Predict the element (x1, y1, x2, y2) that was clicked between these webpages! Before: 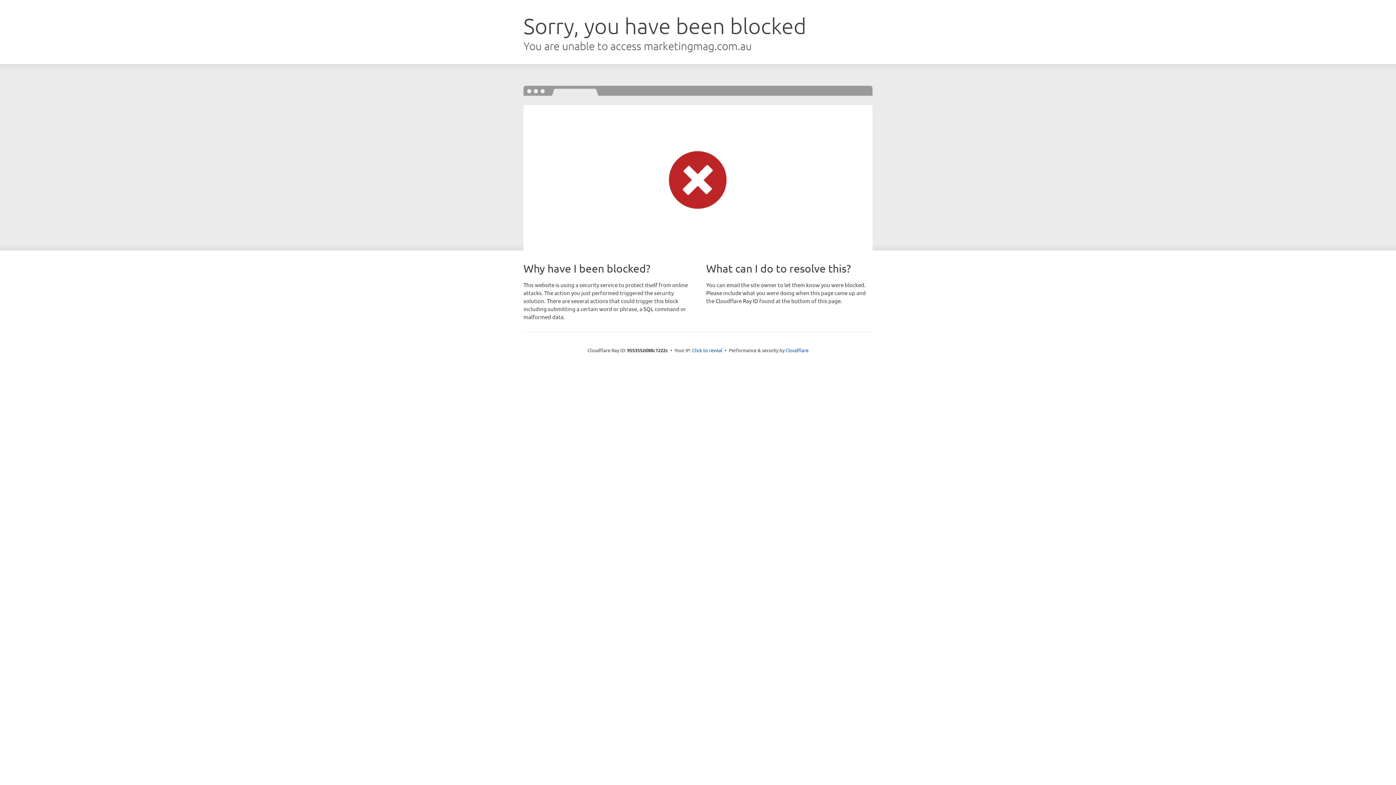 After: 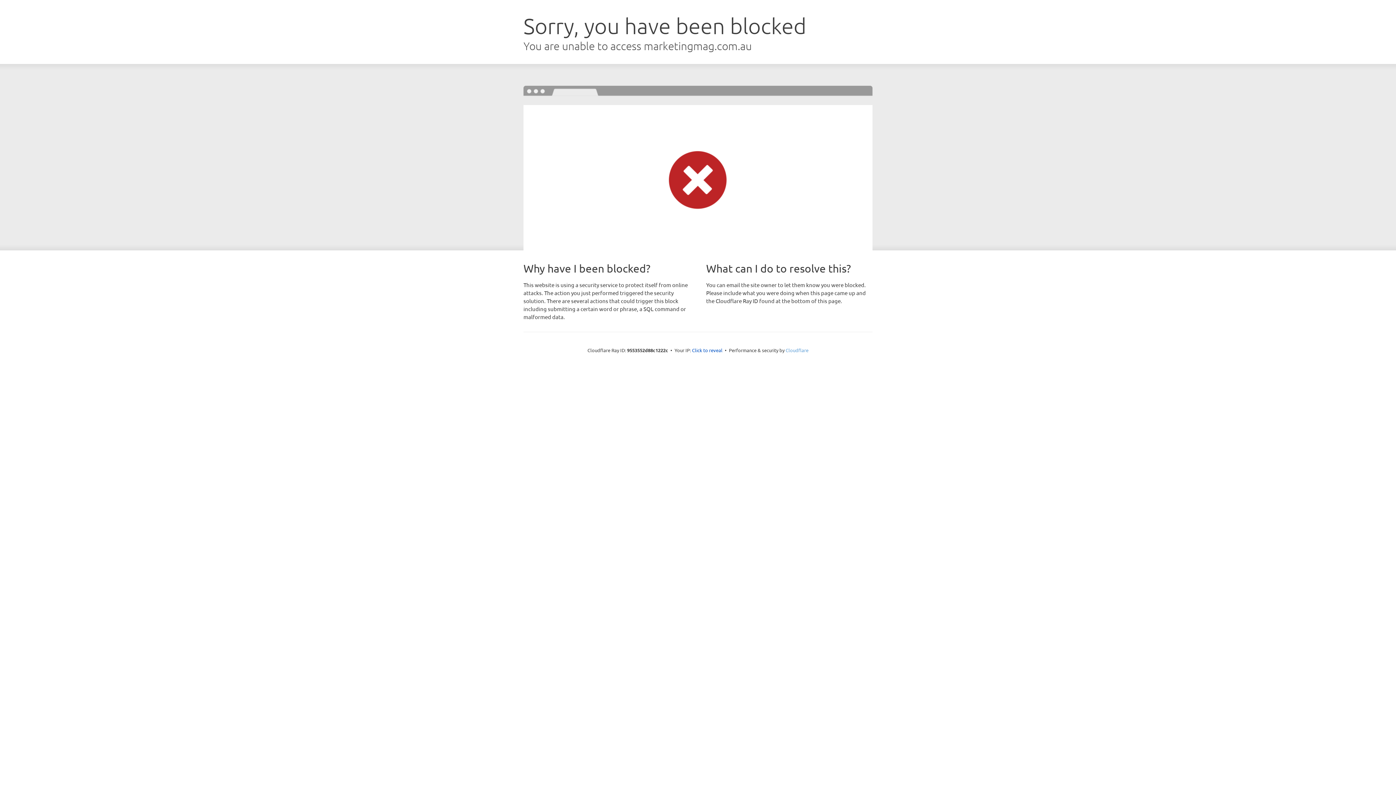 Action: bbox: (785, 347, 808, 353) label: Cloudflare